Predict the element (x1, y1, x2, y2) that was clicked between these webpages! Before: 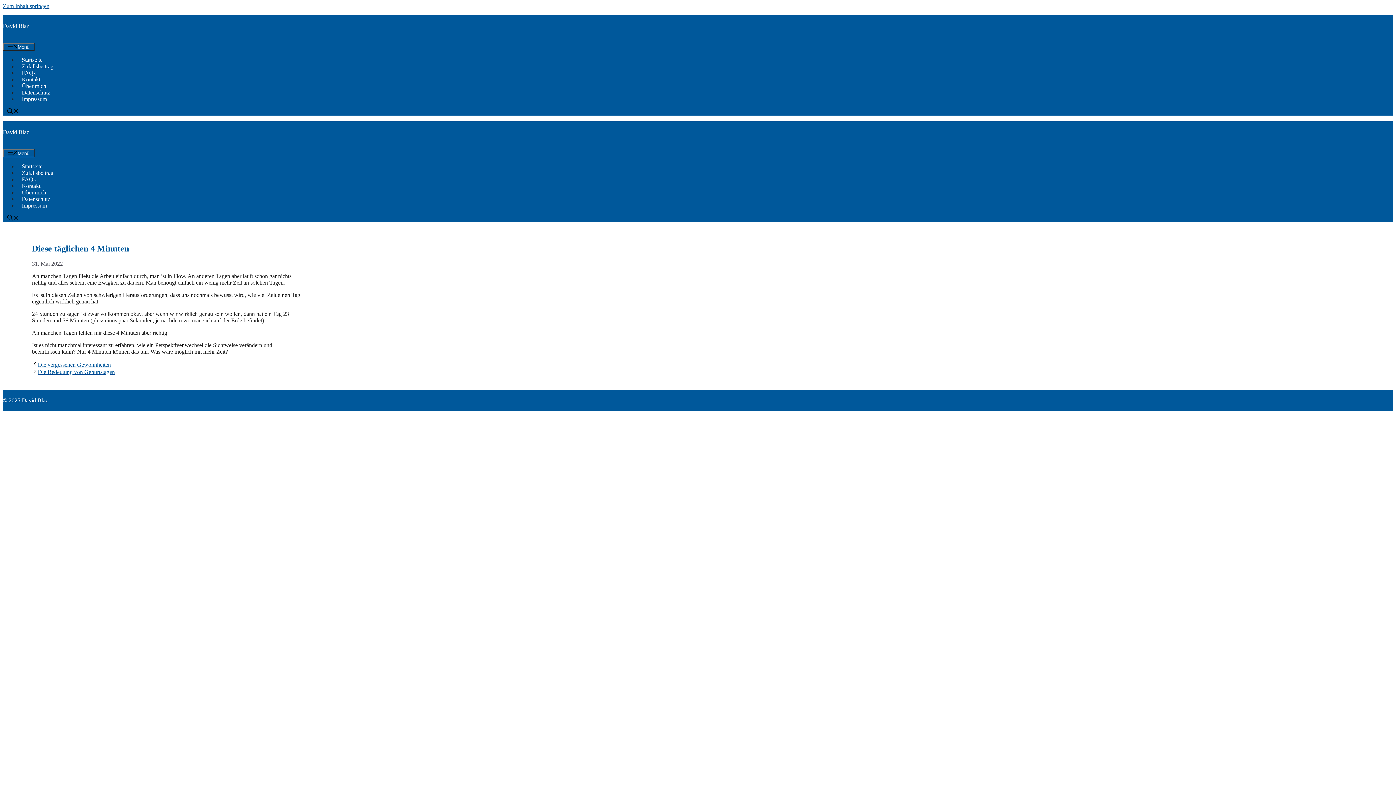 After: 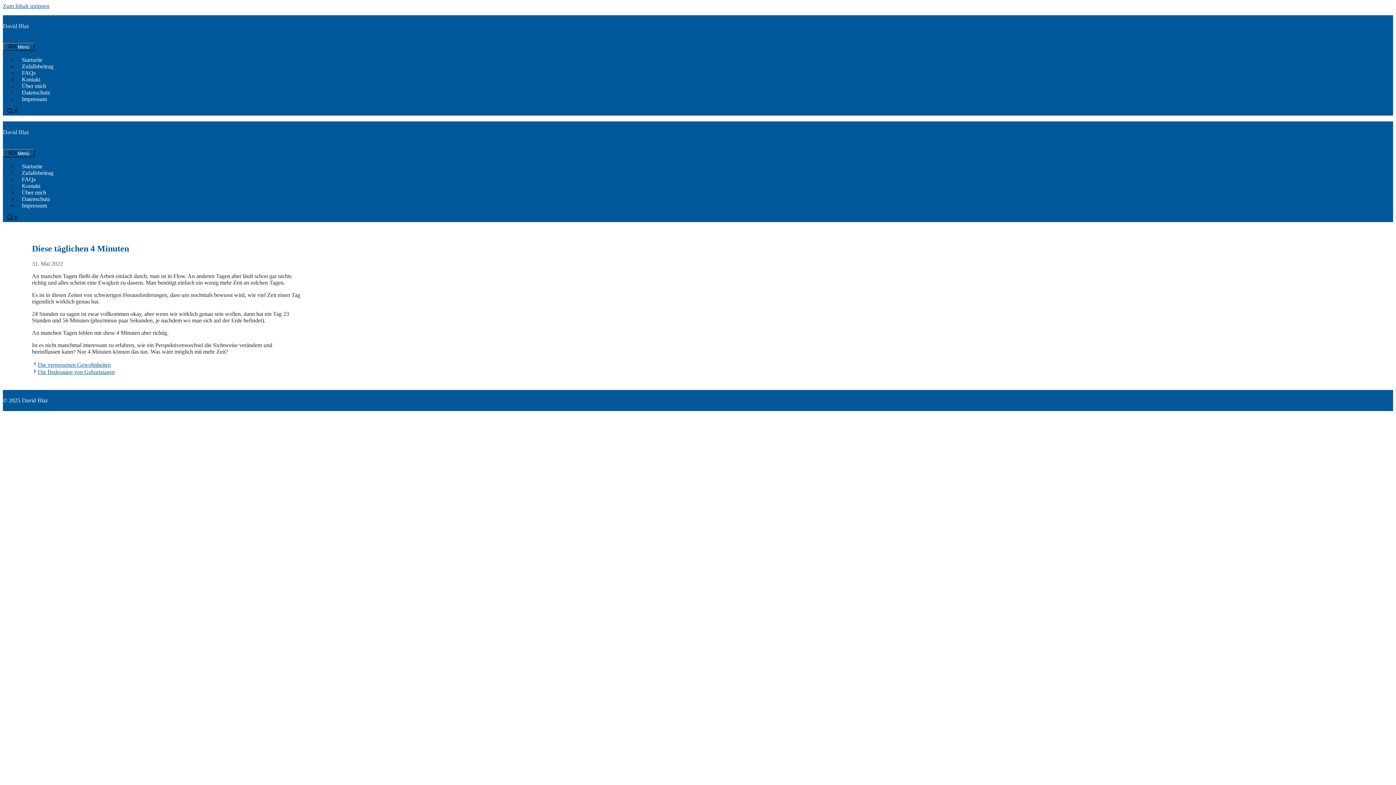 Action: bbox: (2, 215, 23, 221) label: Suche öffnen